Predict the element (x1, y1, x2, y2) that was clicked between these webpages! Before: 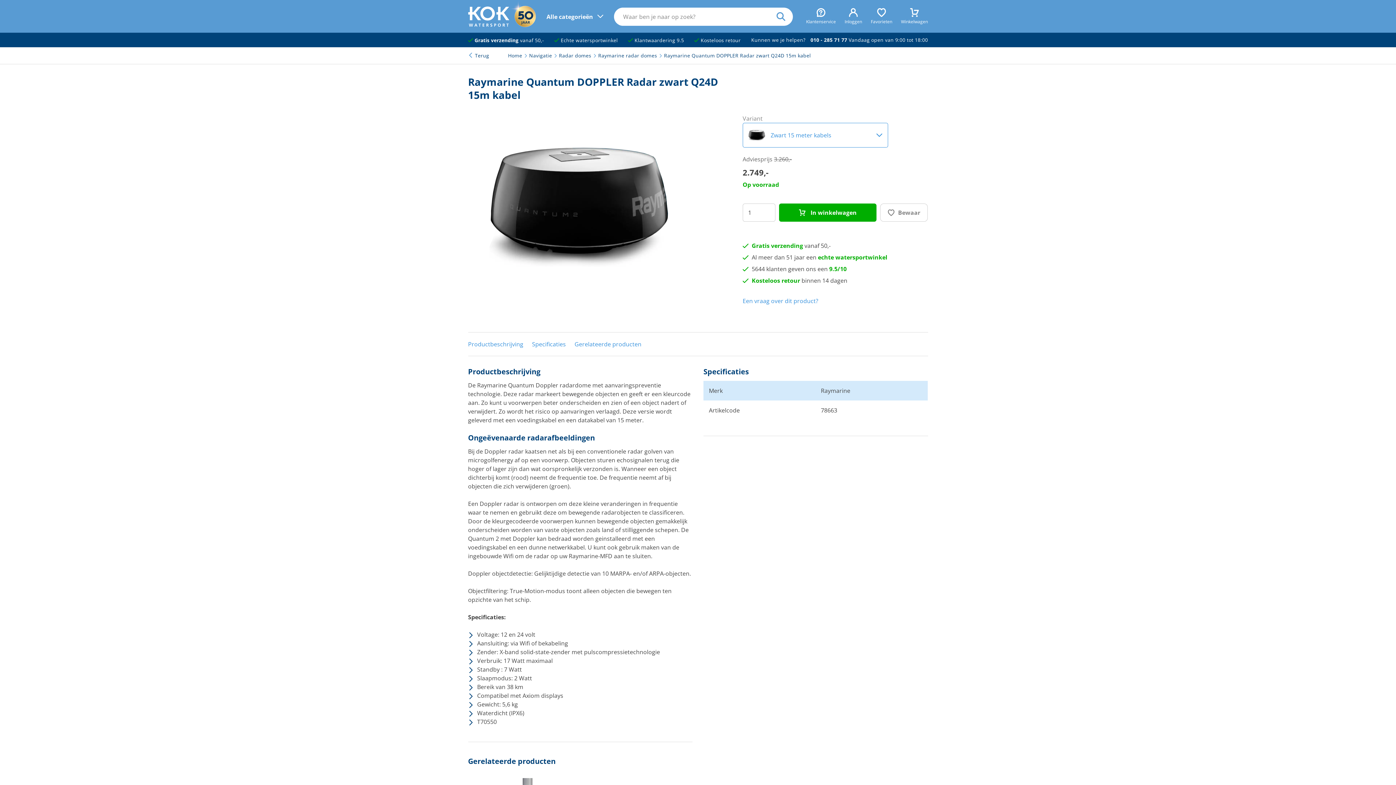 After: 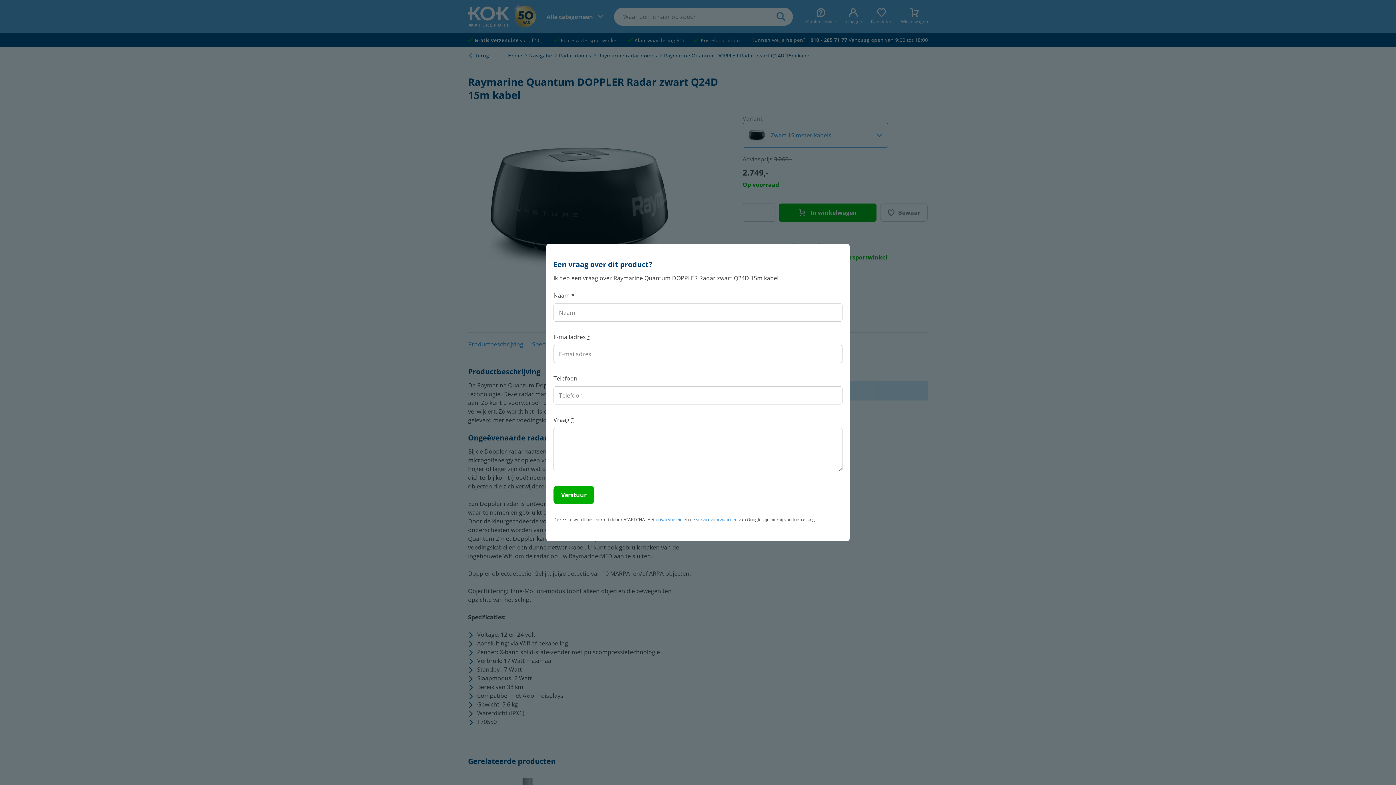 Action: bbox: (742, 297, 818, 305) label: Een vraag over dit product?